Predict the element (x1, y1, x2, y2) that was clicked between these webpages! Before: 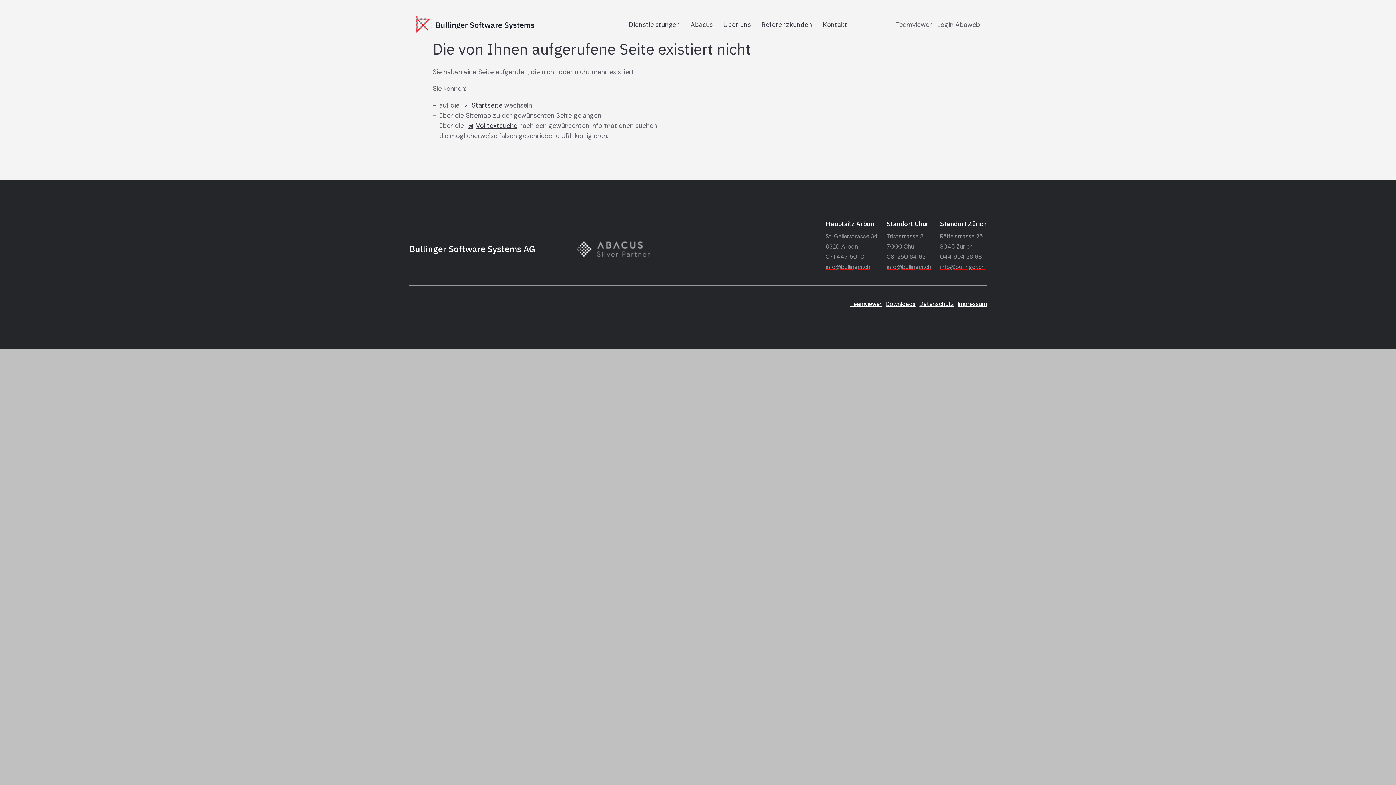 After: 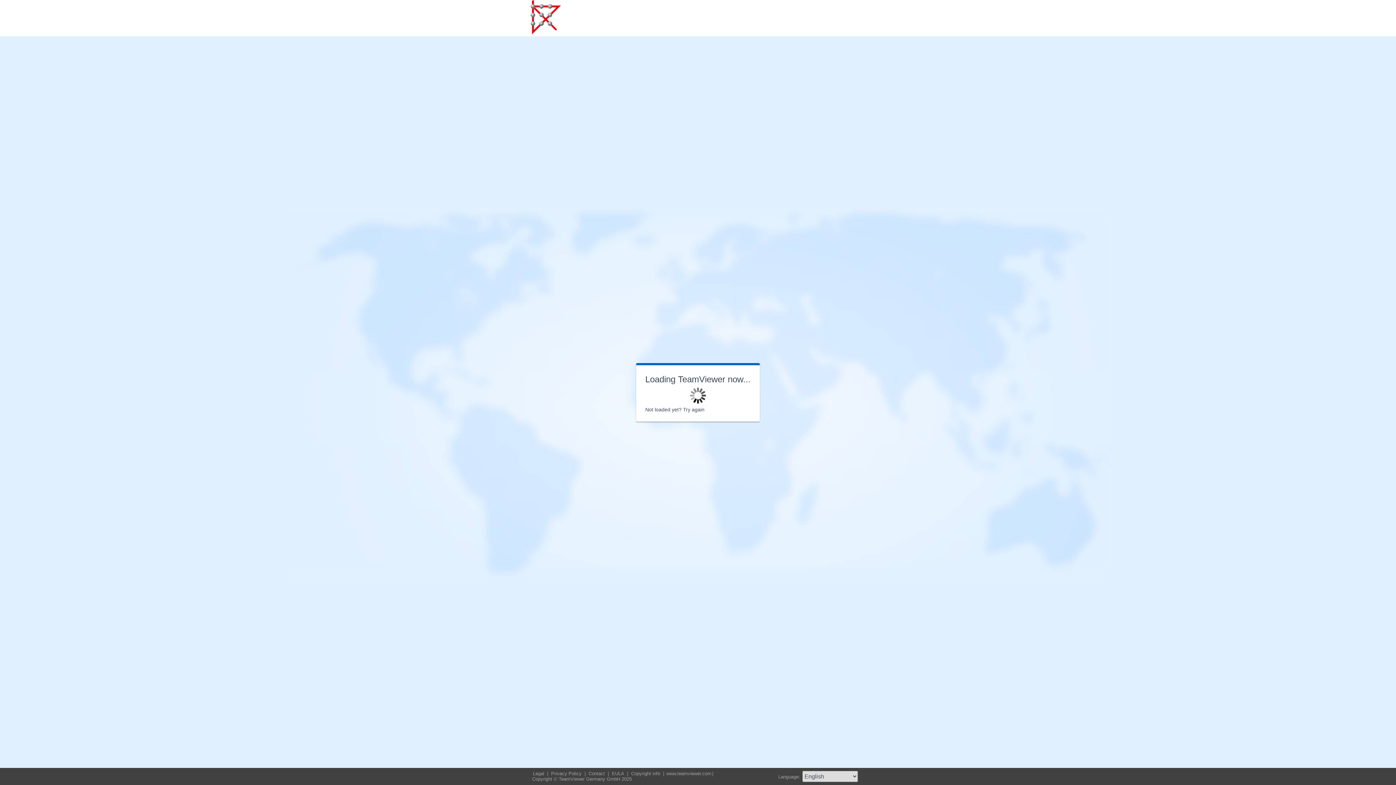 Action: bbox: (850, 300, 882, 308) label: Teamviewer